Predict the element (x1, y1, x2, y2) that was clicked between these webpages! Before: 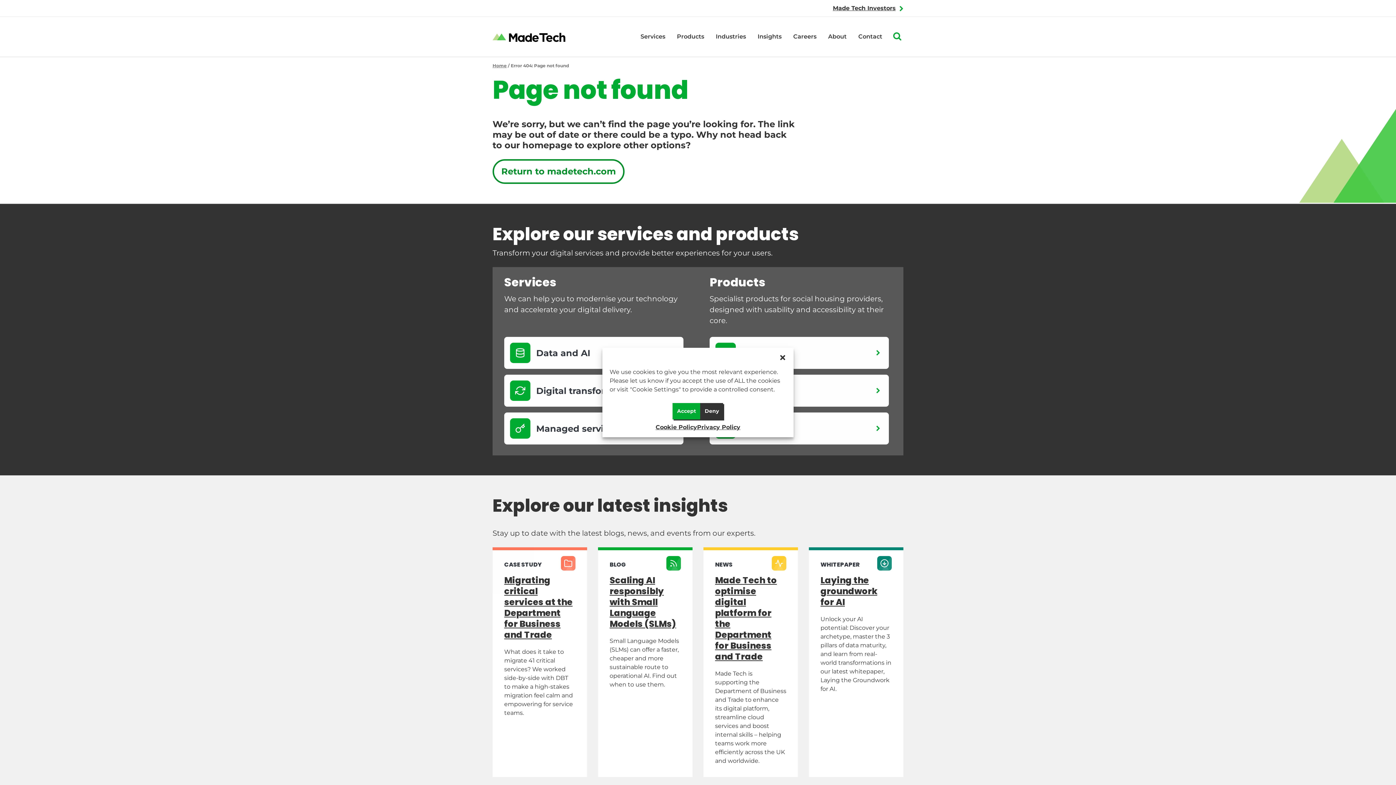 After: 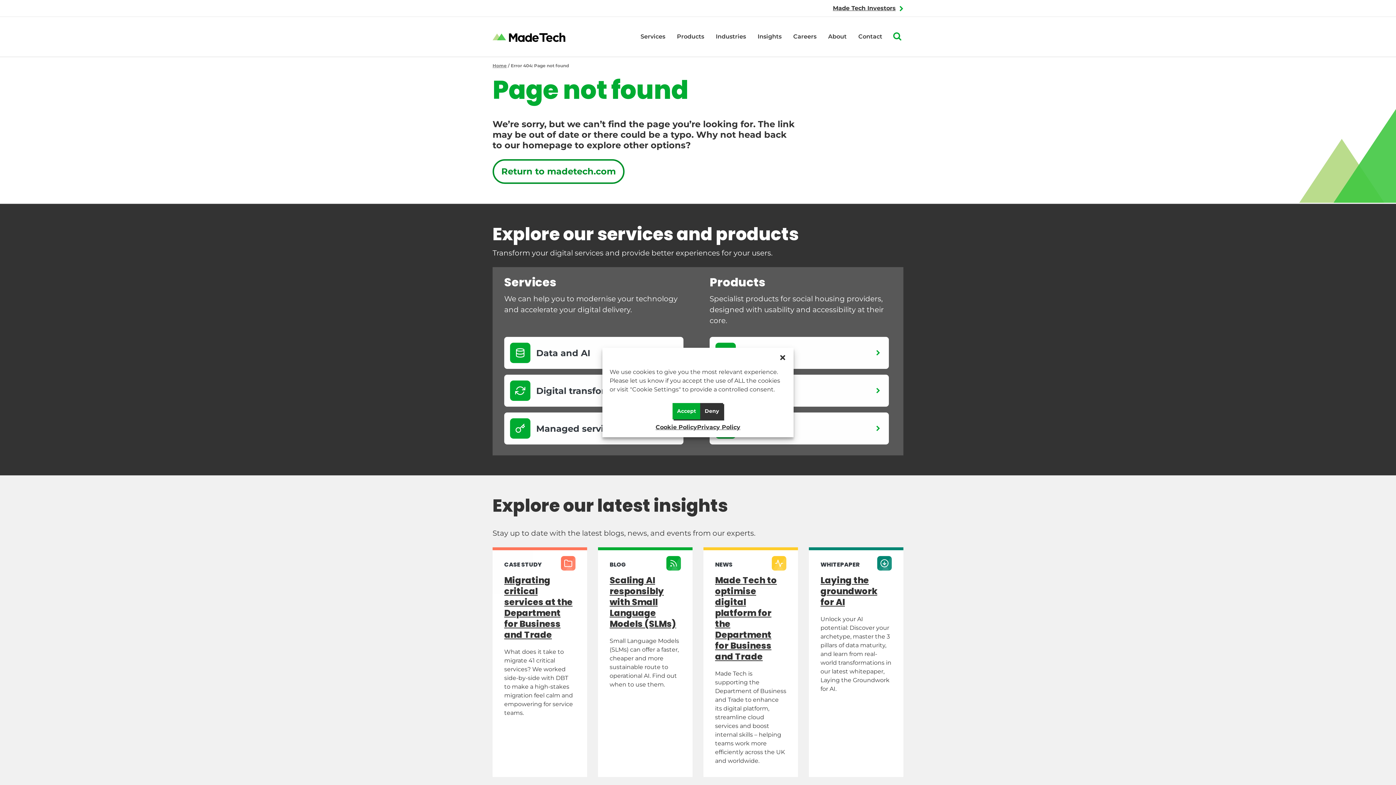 Action: label: Made Tech Investors bbox: (833, 4, 896, 11)